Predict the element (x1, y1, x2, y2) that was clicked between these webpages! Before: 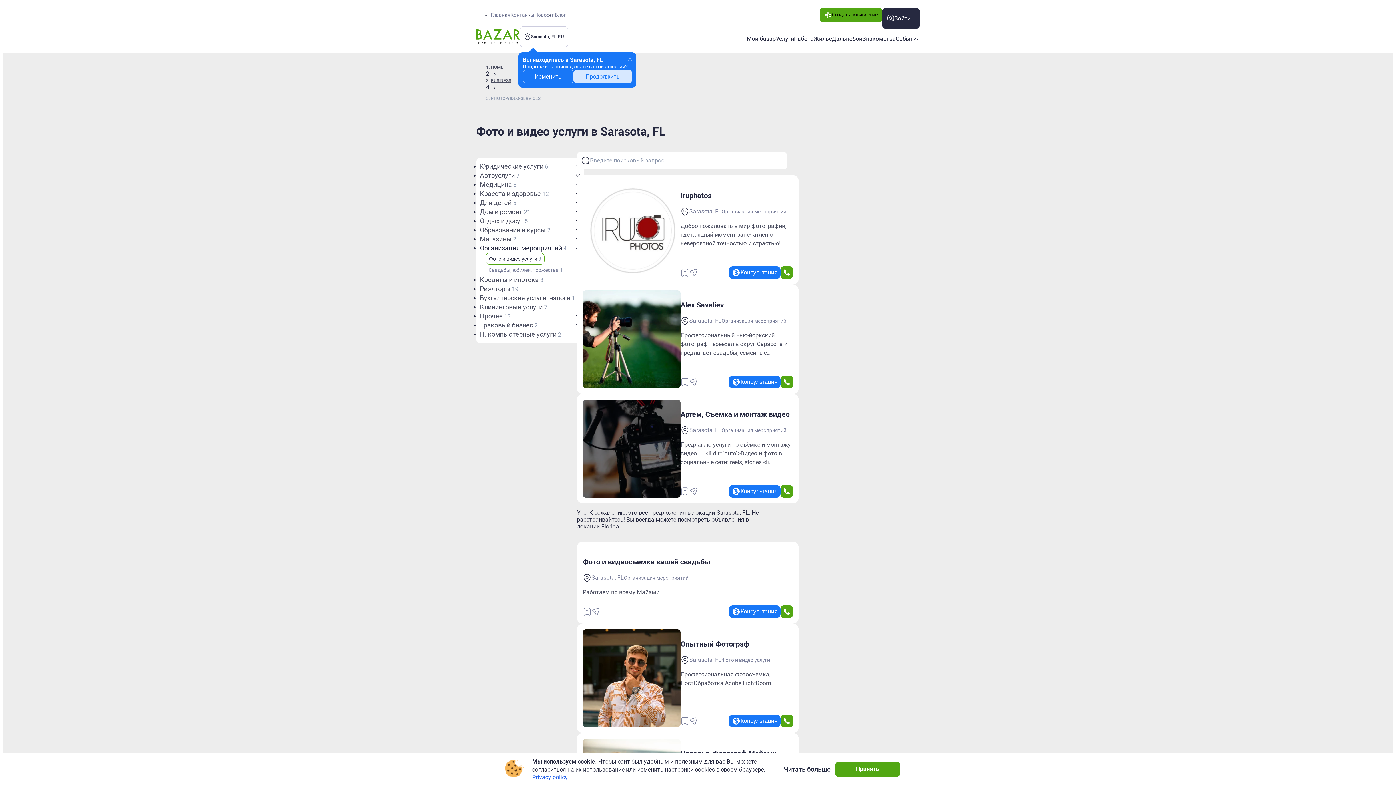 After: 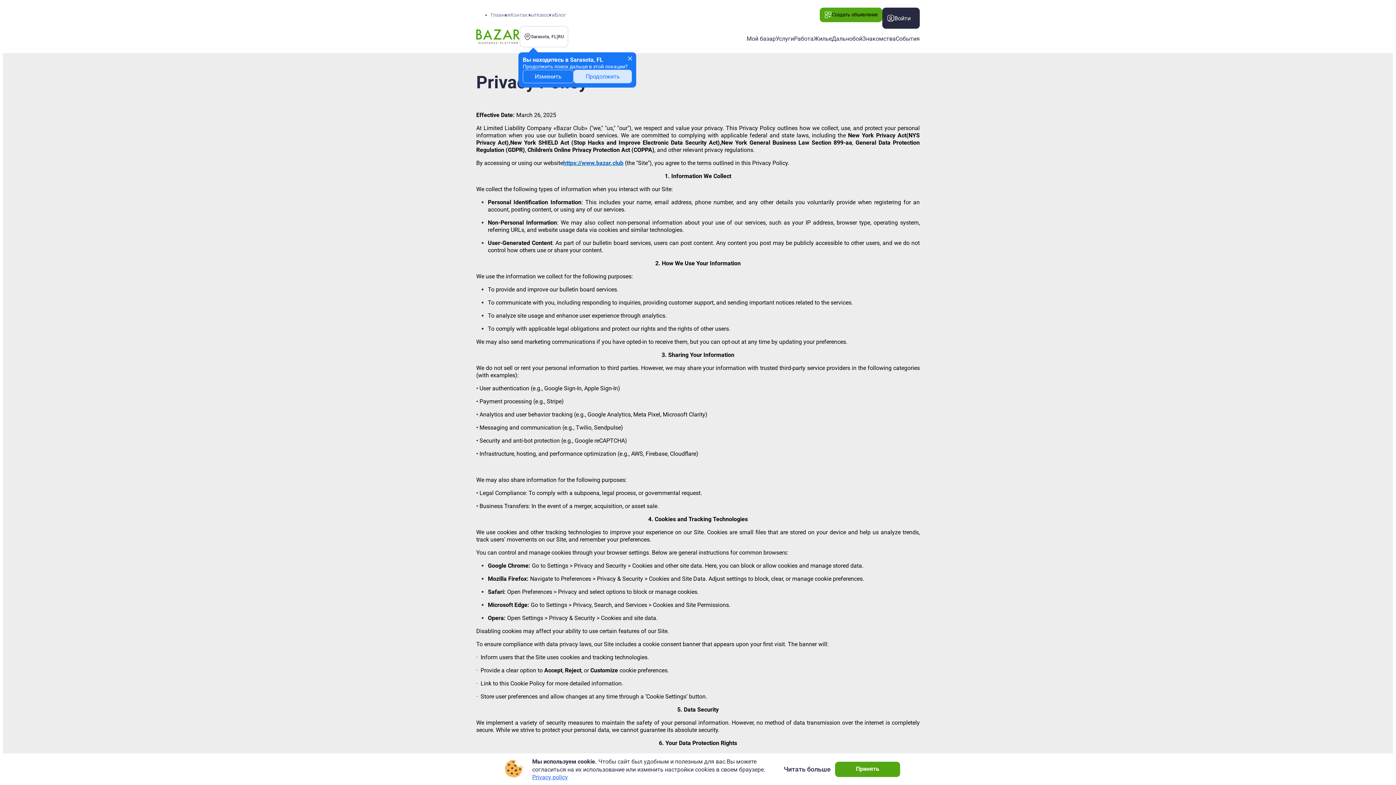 Action: label: Privacy policy bbox: (532, 774, 568, 781)